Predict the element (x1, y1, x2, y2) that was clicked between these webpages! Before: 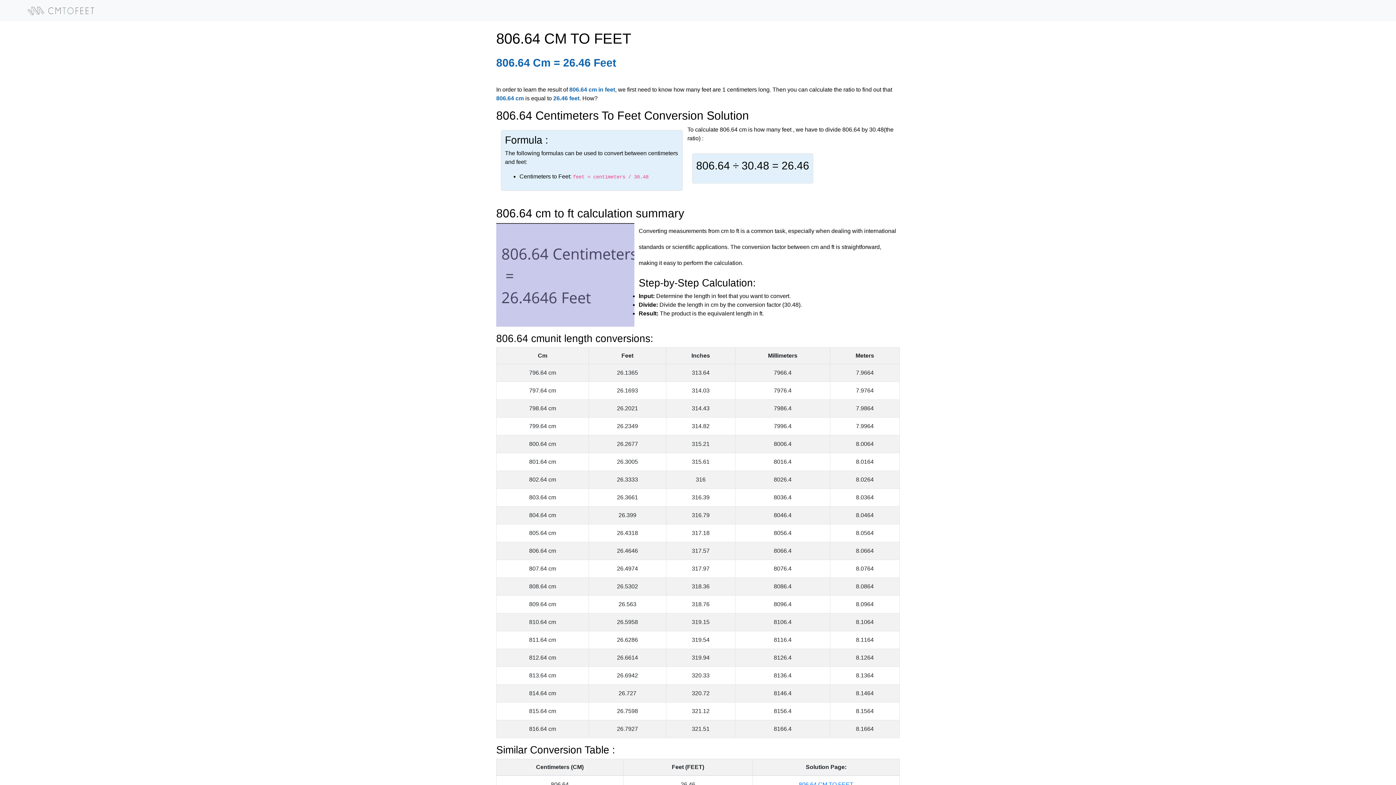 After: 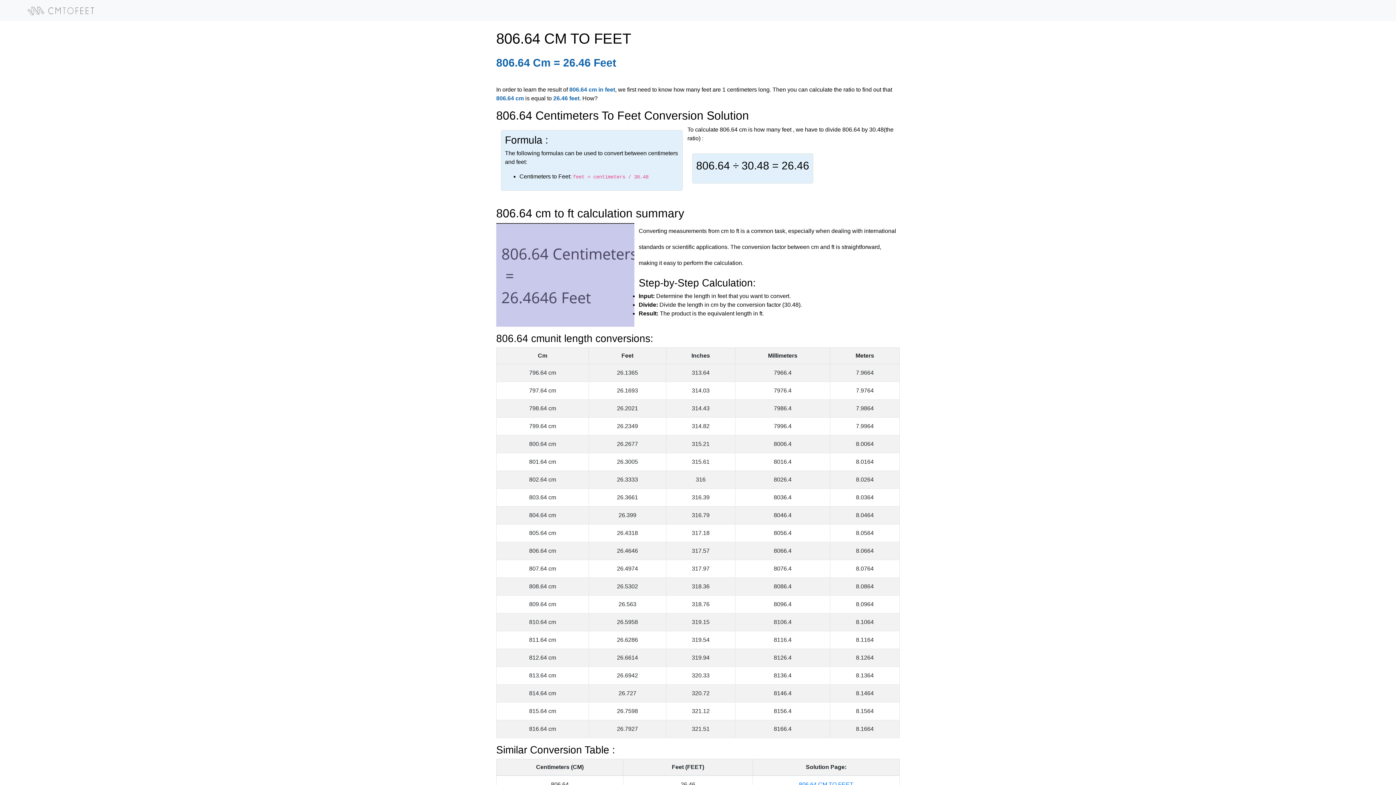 Action: bbox: (799, 781, 853, 787) label: 806.64 CM TO FEET